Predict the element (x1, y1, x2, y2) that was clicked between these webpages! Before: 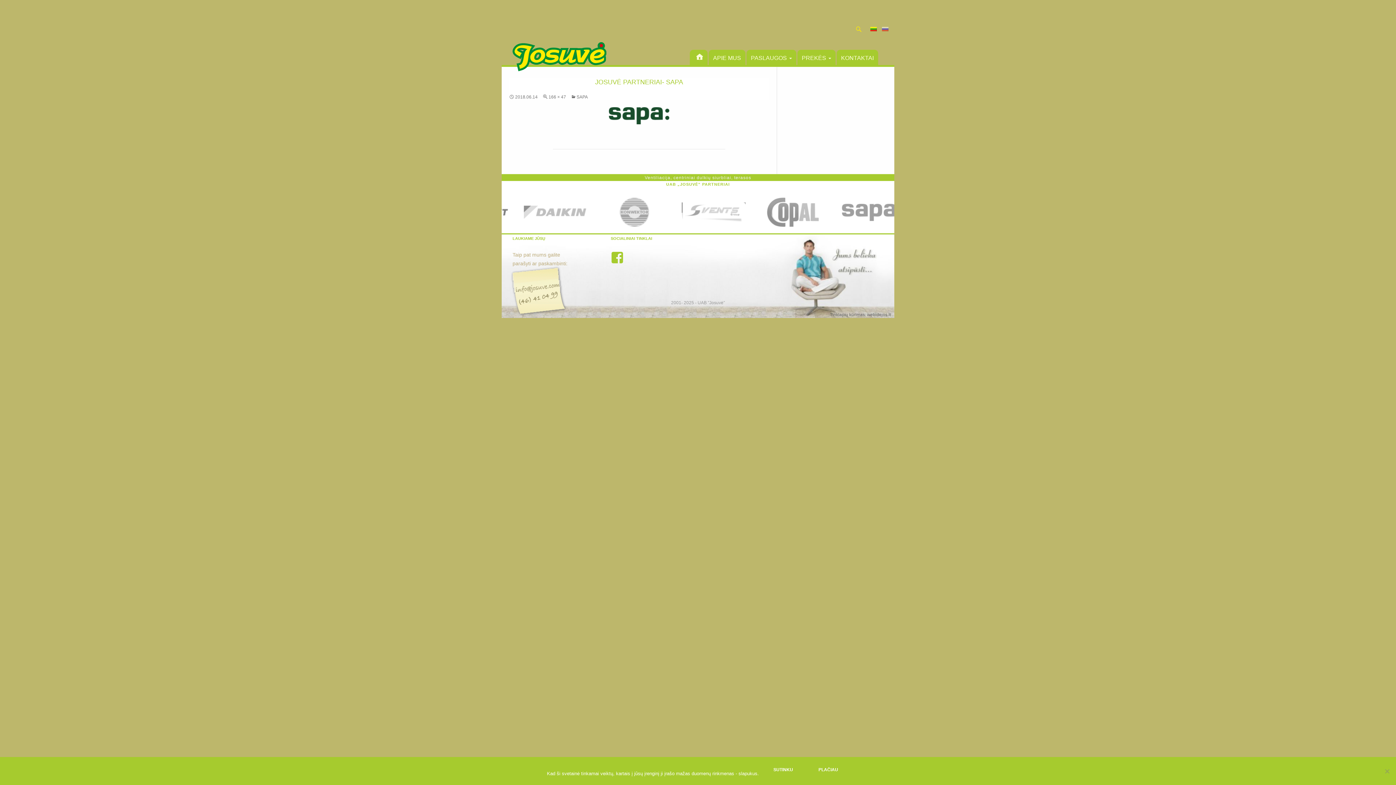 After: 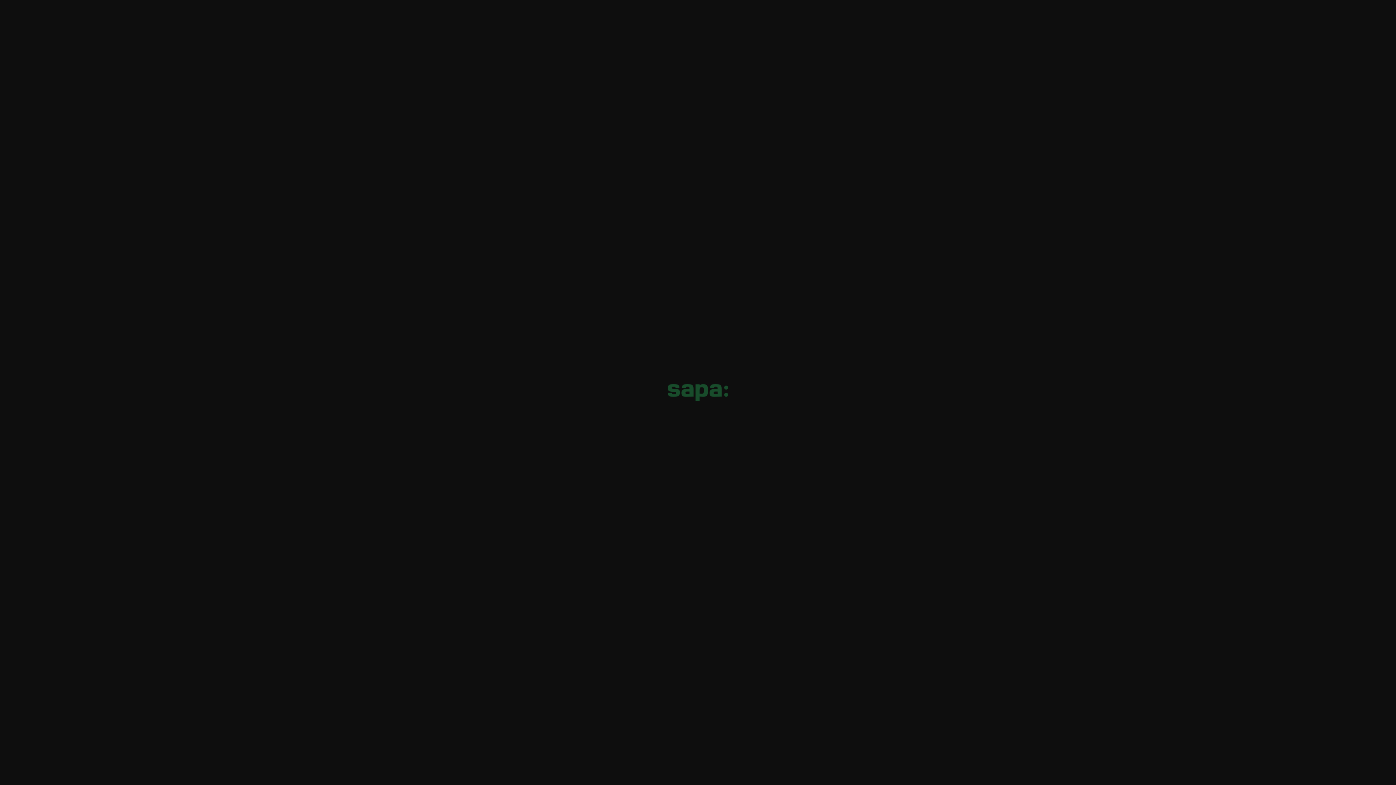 Action: bbox: (511, 107, 766, 124)